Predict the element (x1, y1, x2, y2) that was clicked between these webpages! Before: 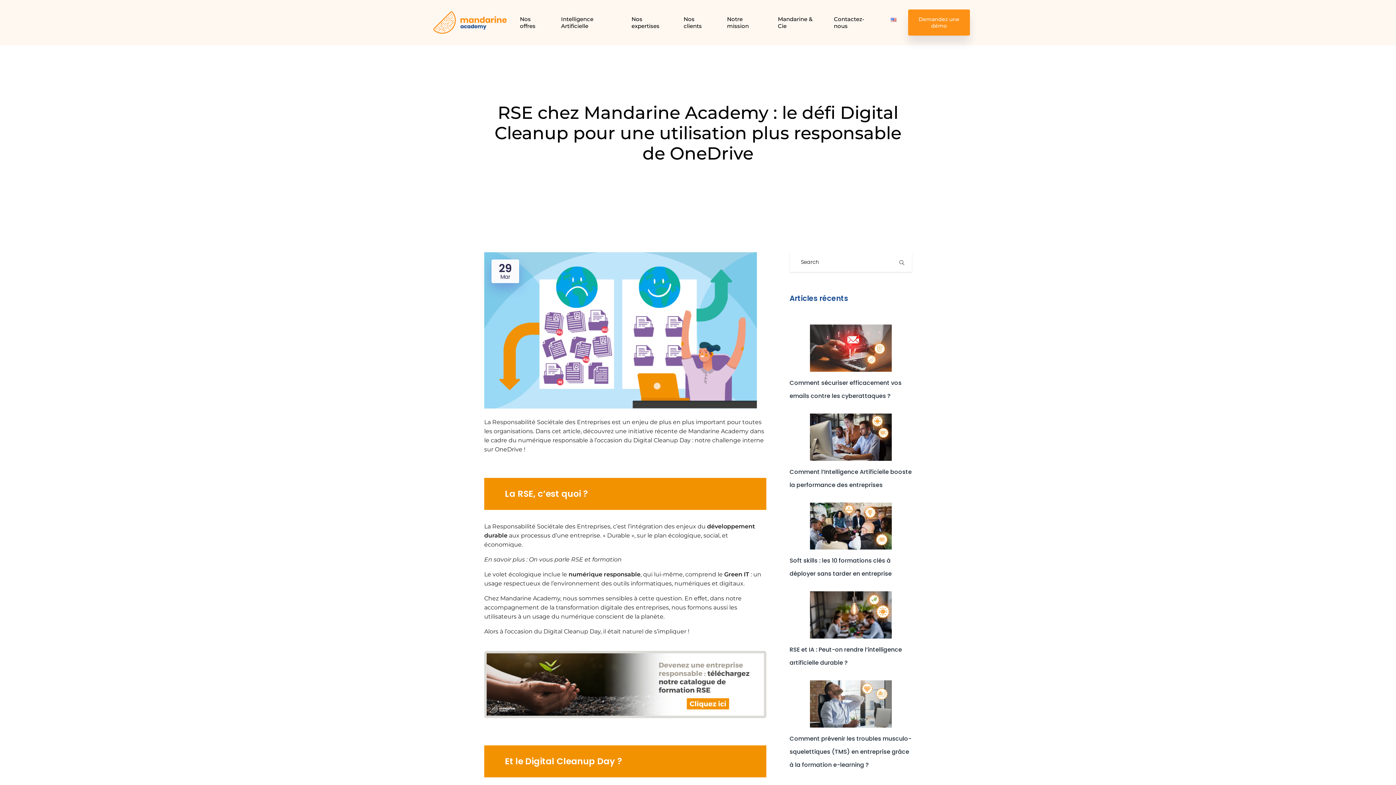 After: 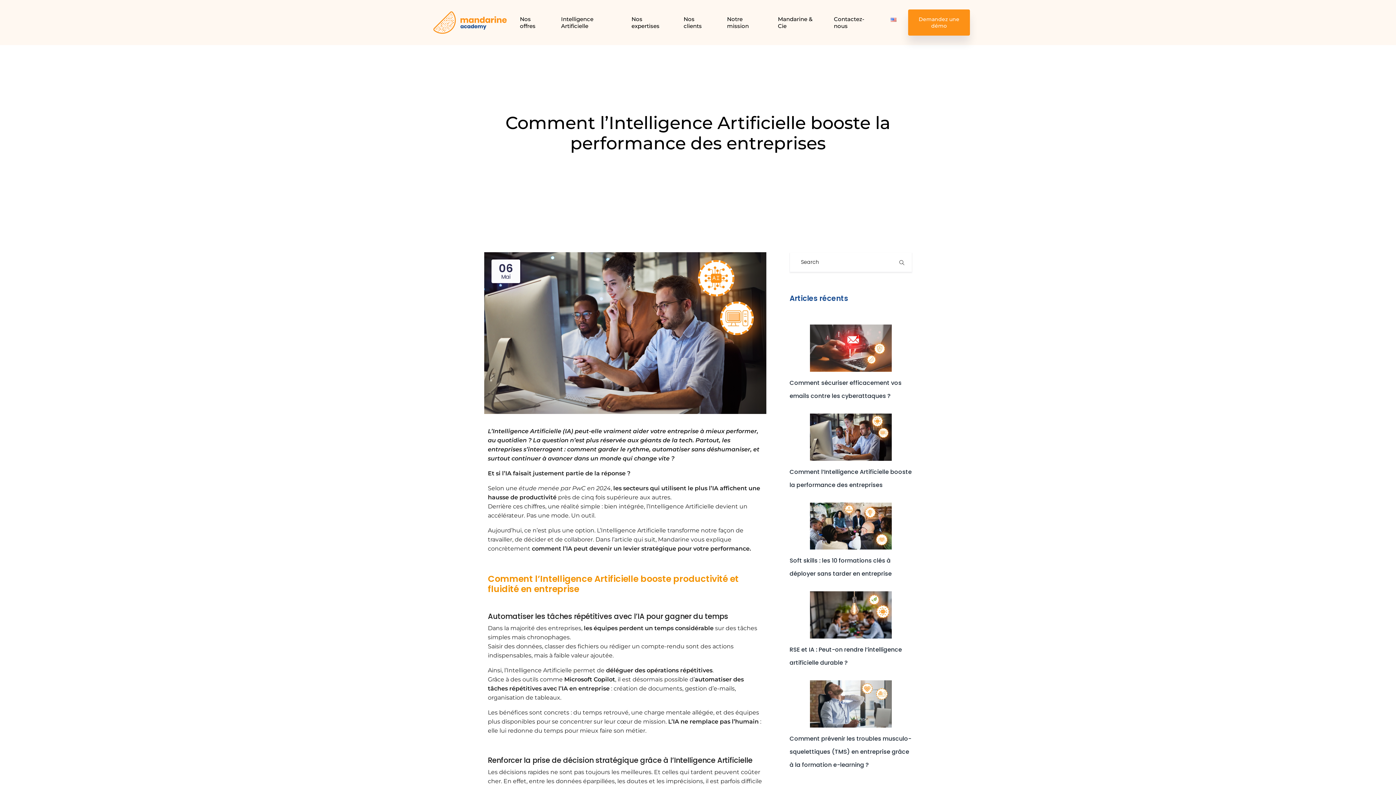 Action: bbox: (810, 413, 891, 460) label: Comment l’Intelligence Artificielle booste la performance des entreprises